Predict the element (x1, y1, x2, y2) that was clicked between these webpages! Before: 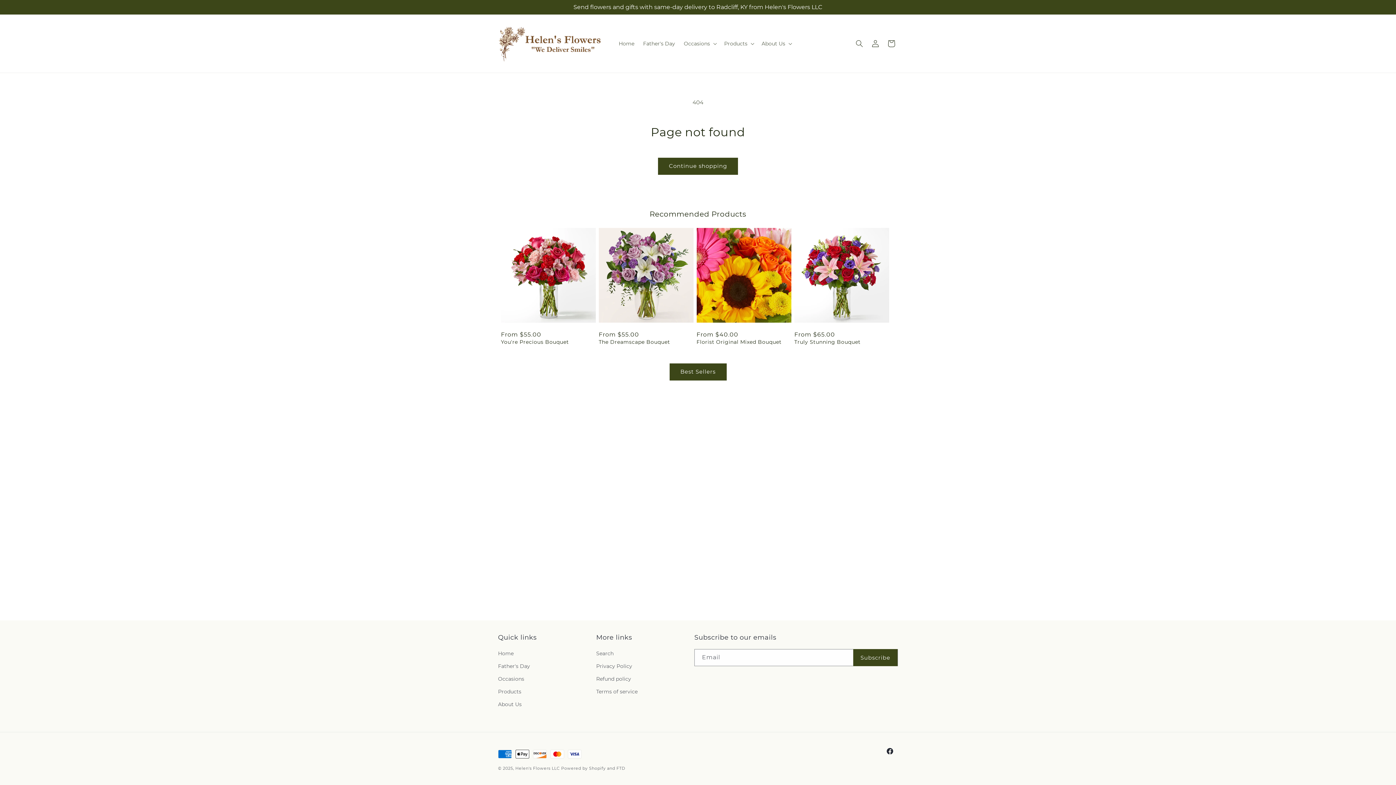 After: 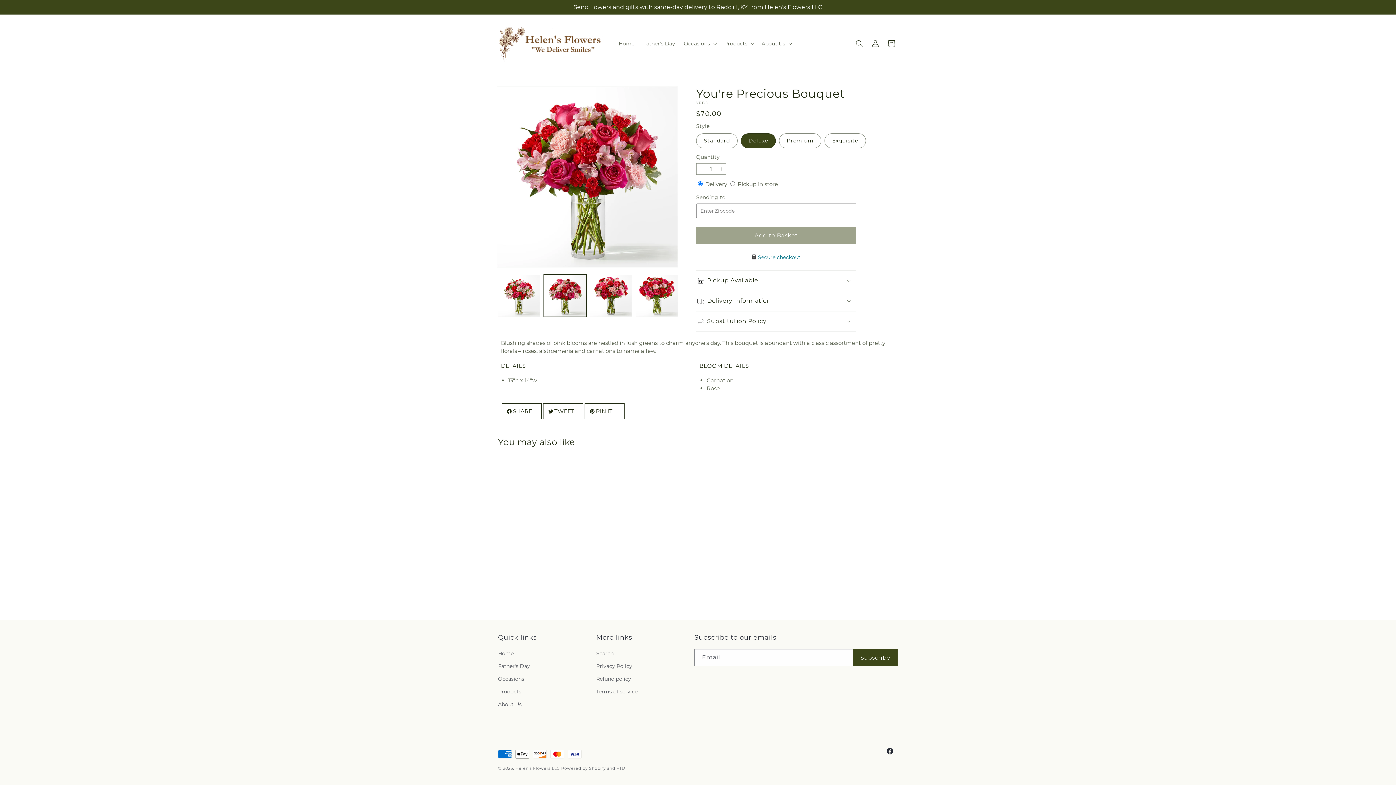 Action: label: You're Precious Bouquet bbox: (501, 338, 596, 345)